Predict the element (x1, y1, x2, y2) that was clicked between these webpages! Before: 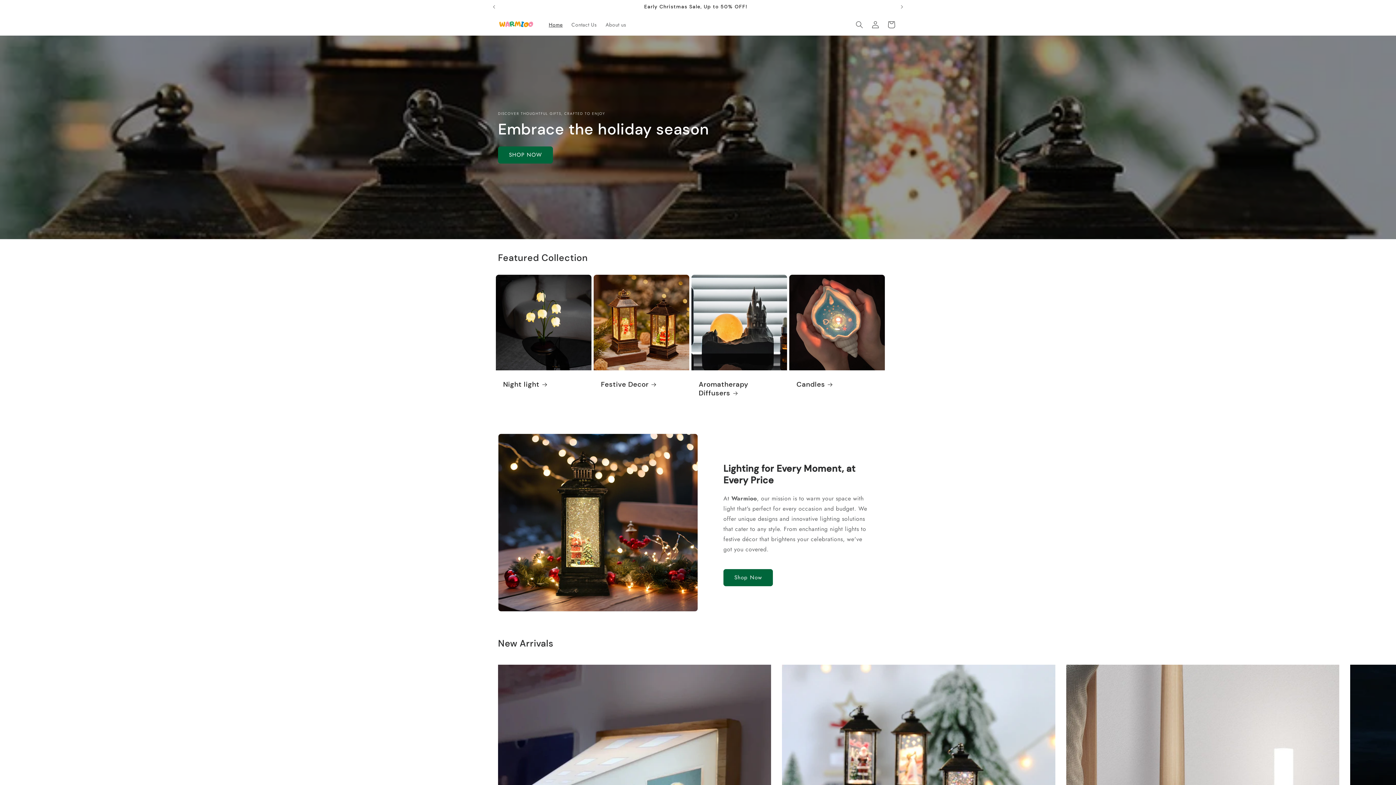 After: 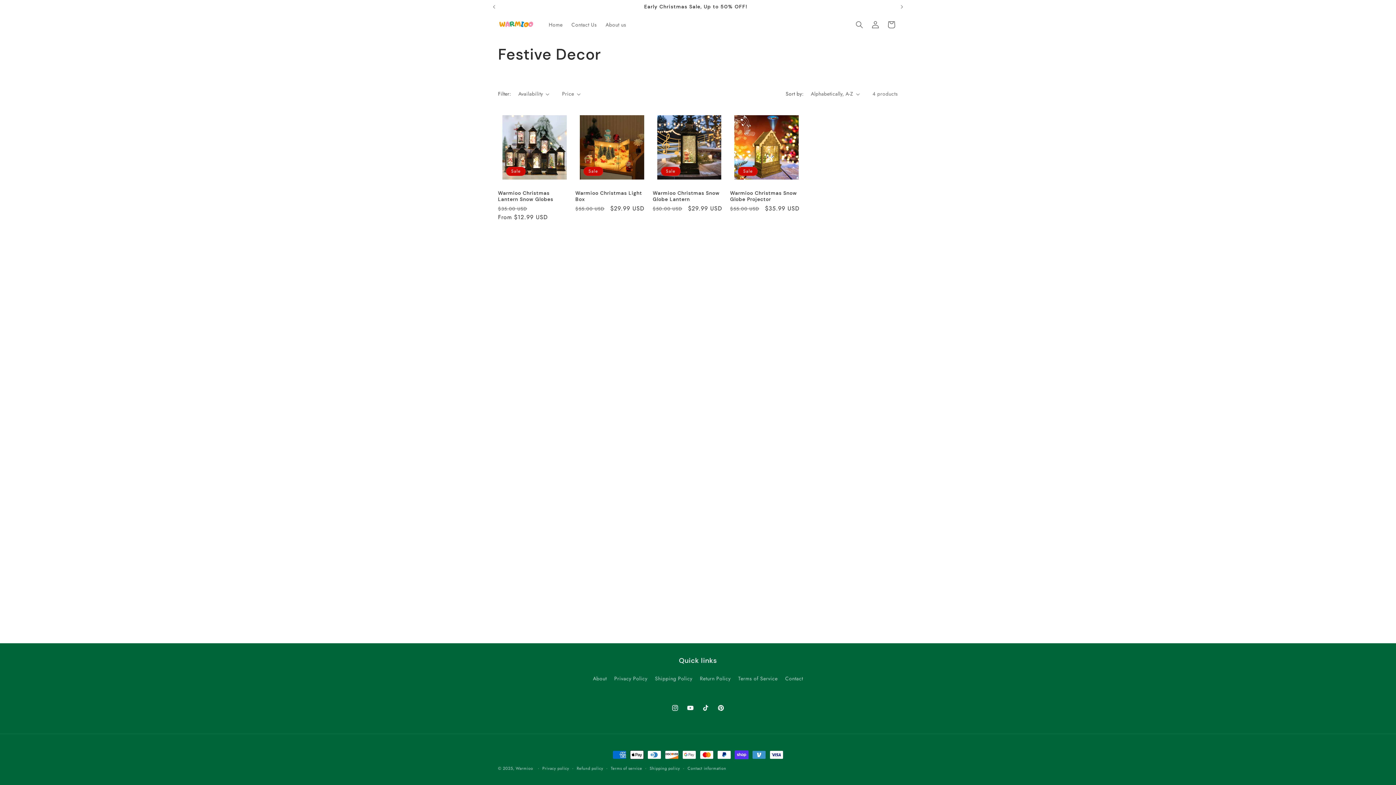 Action: label: SHOP NOW bbox: (498, 146, 553, 163)